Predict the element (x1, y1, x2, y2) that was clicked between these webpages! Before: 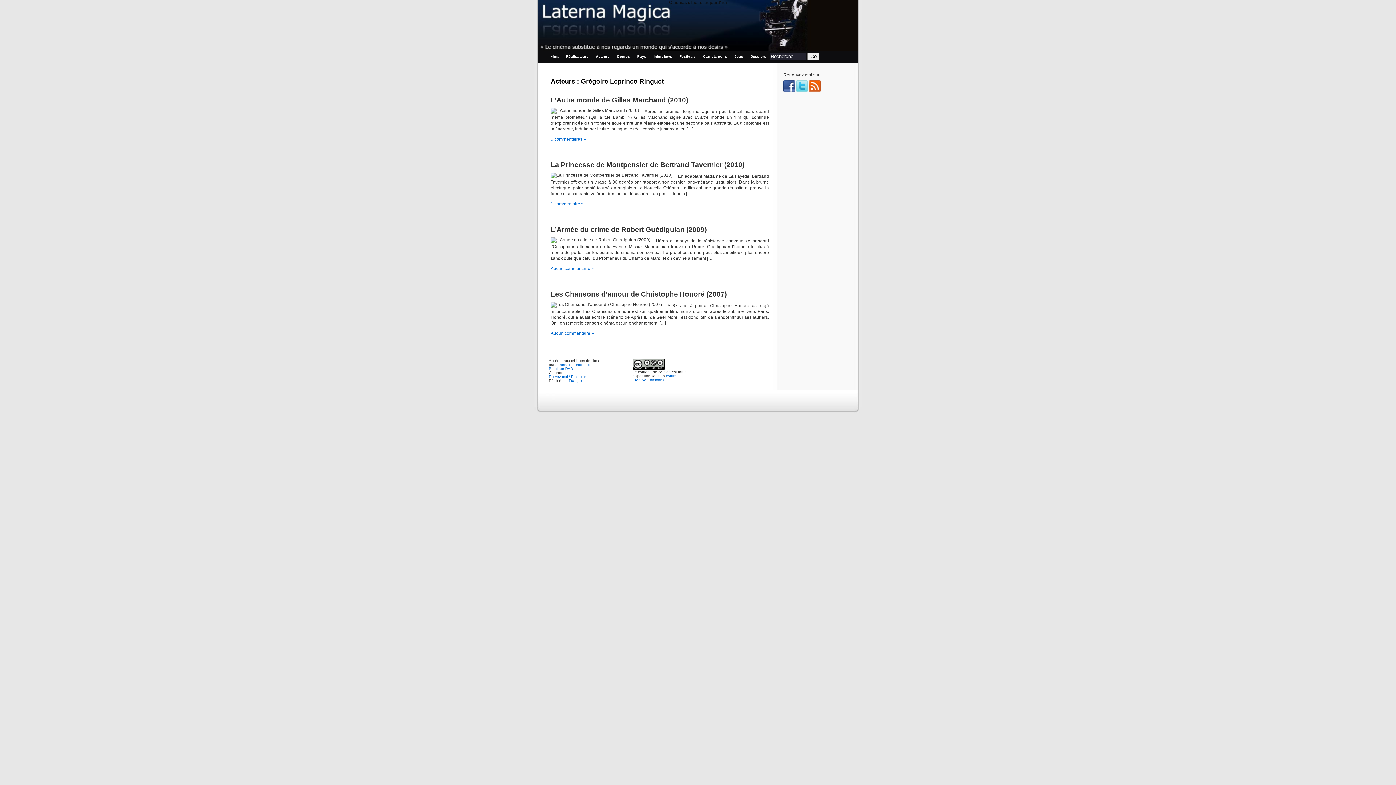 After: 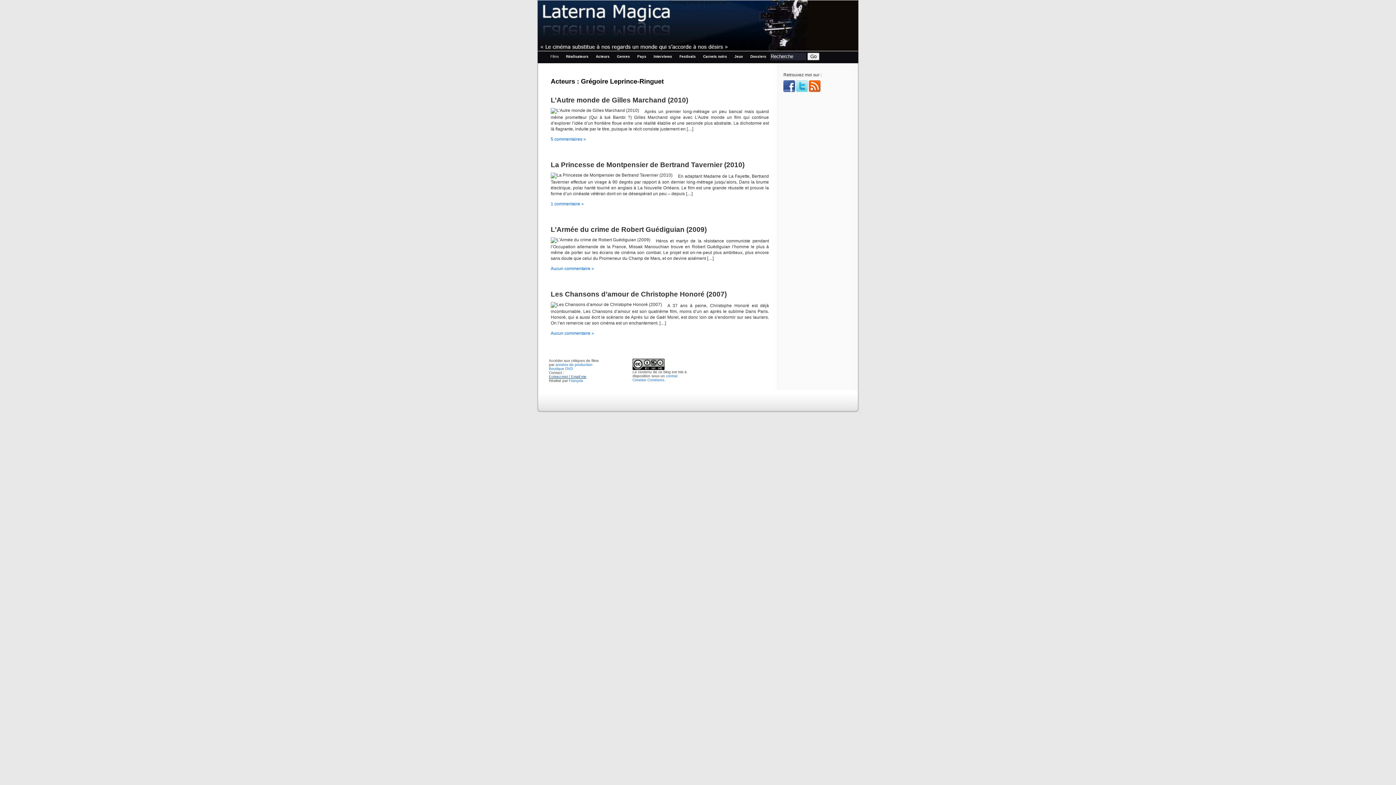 Action: bbox: (549, 374, 586, 378) label: Ecrivez-moi / Email me